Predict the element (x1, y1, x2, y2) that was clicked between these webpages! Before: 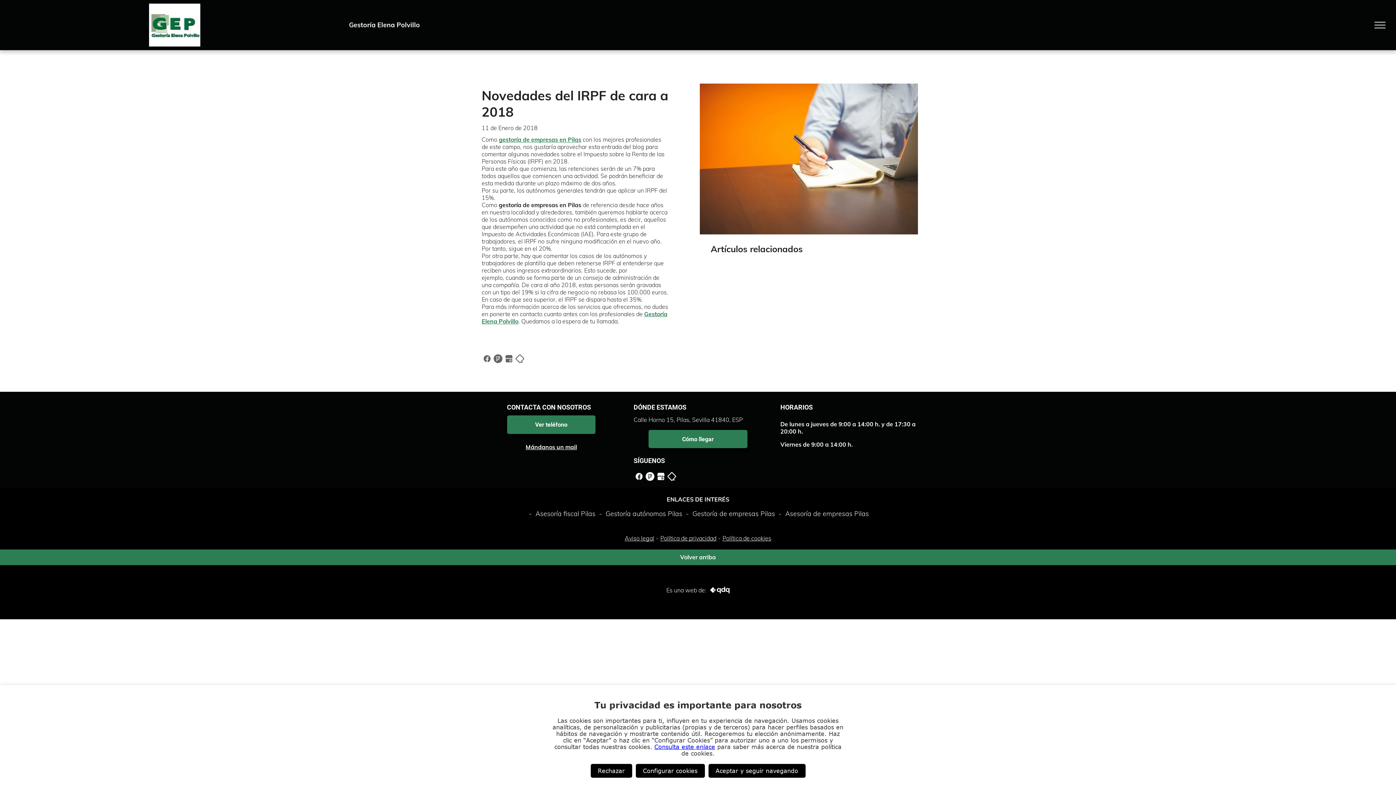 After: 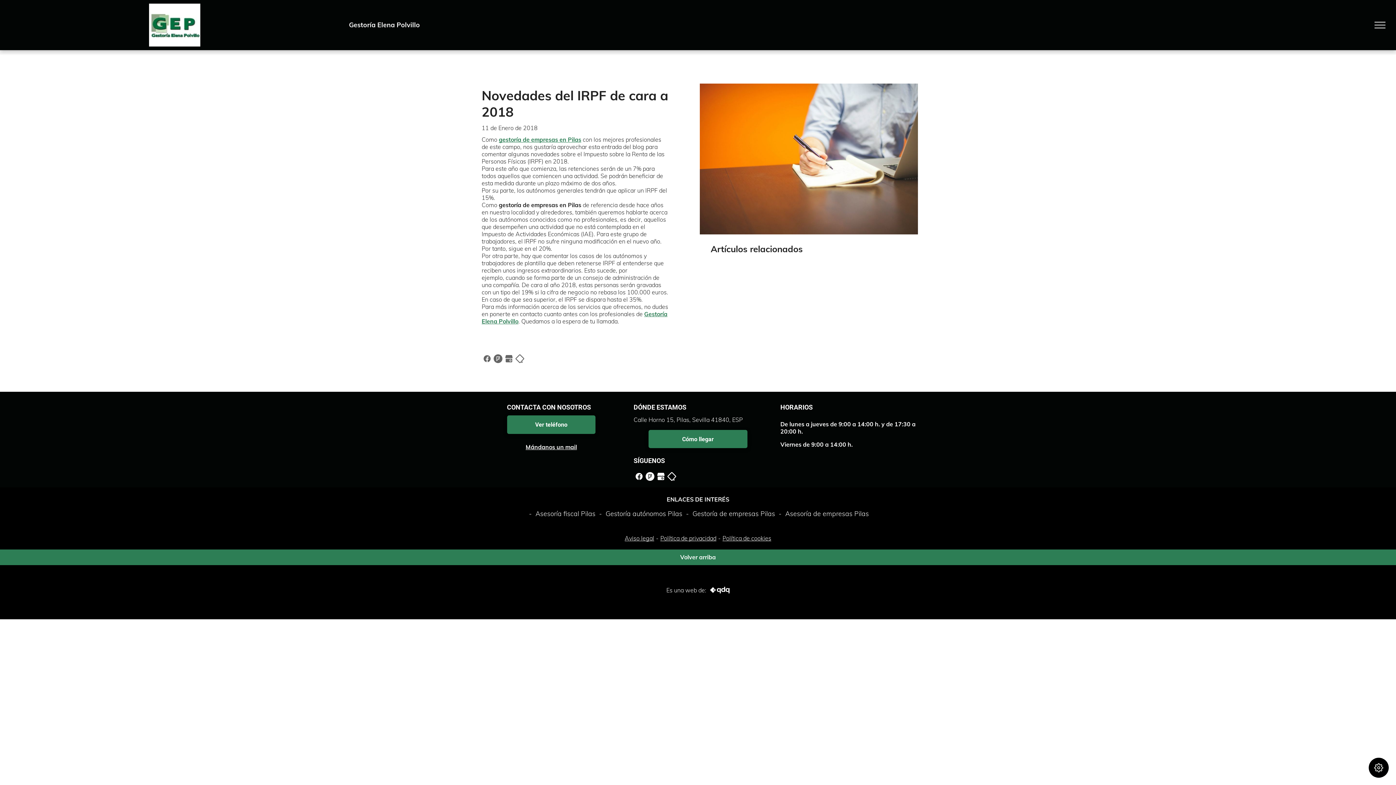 Action: bbox: (708, 764, 805, 778) label: Aceptar y seguir navegando